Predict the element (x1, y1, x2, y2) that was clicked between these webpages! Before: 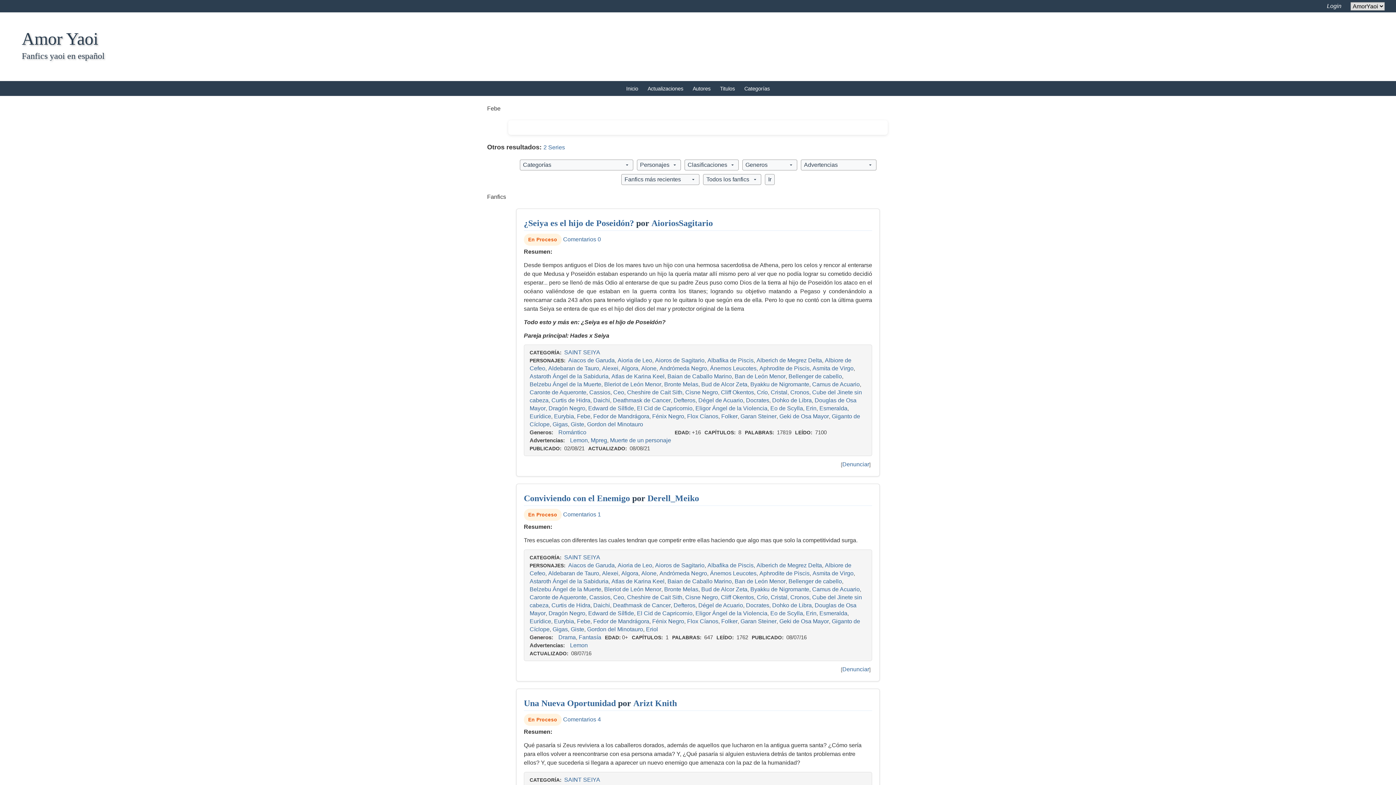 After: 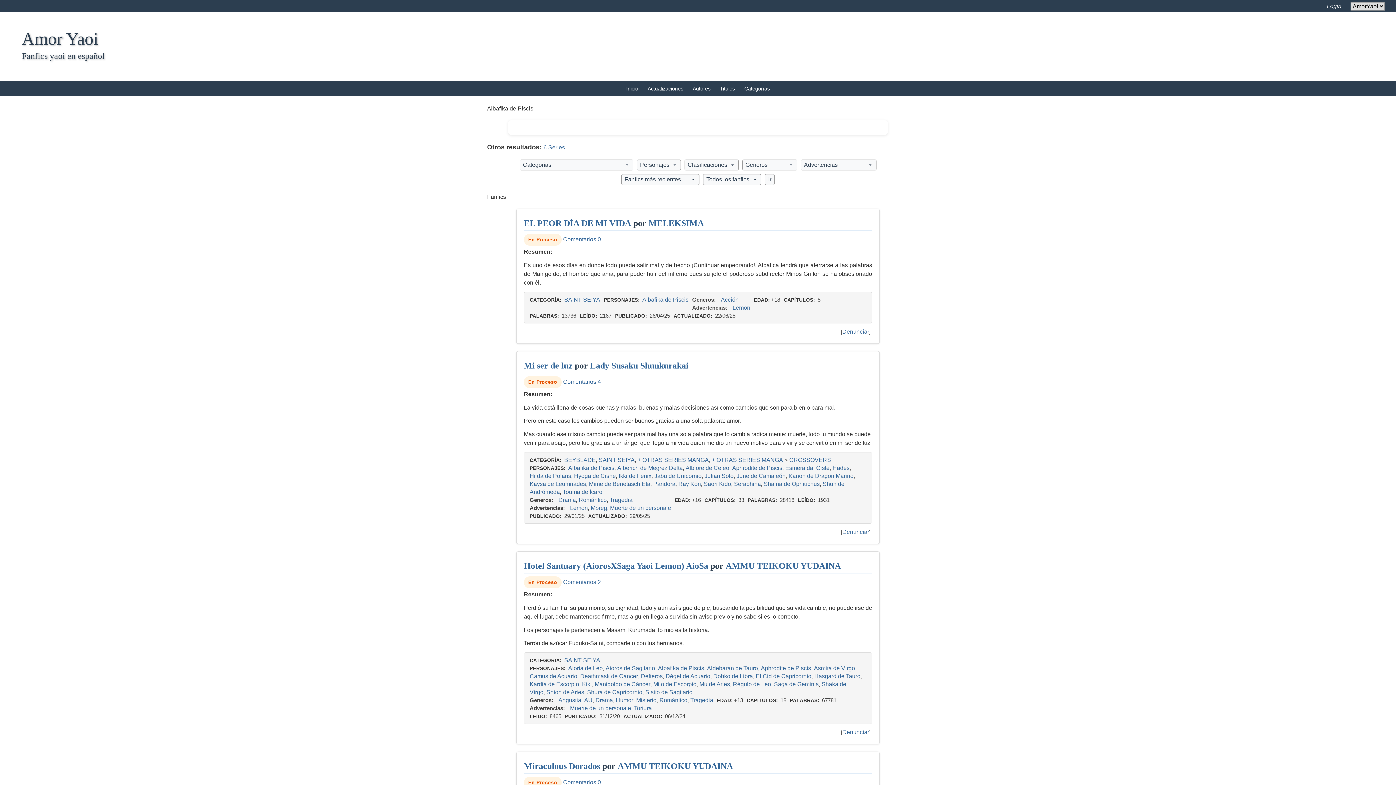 Action: label: Albafika de Piscis bbox: (707, 562, 753, 568)